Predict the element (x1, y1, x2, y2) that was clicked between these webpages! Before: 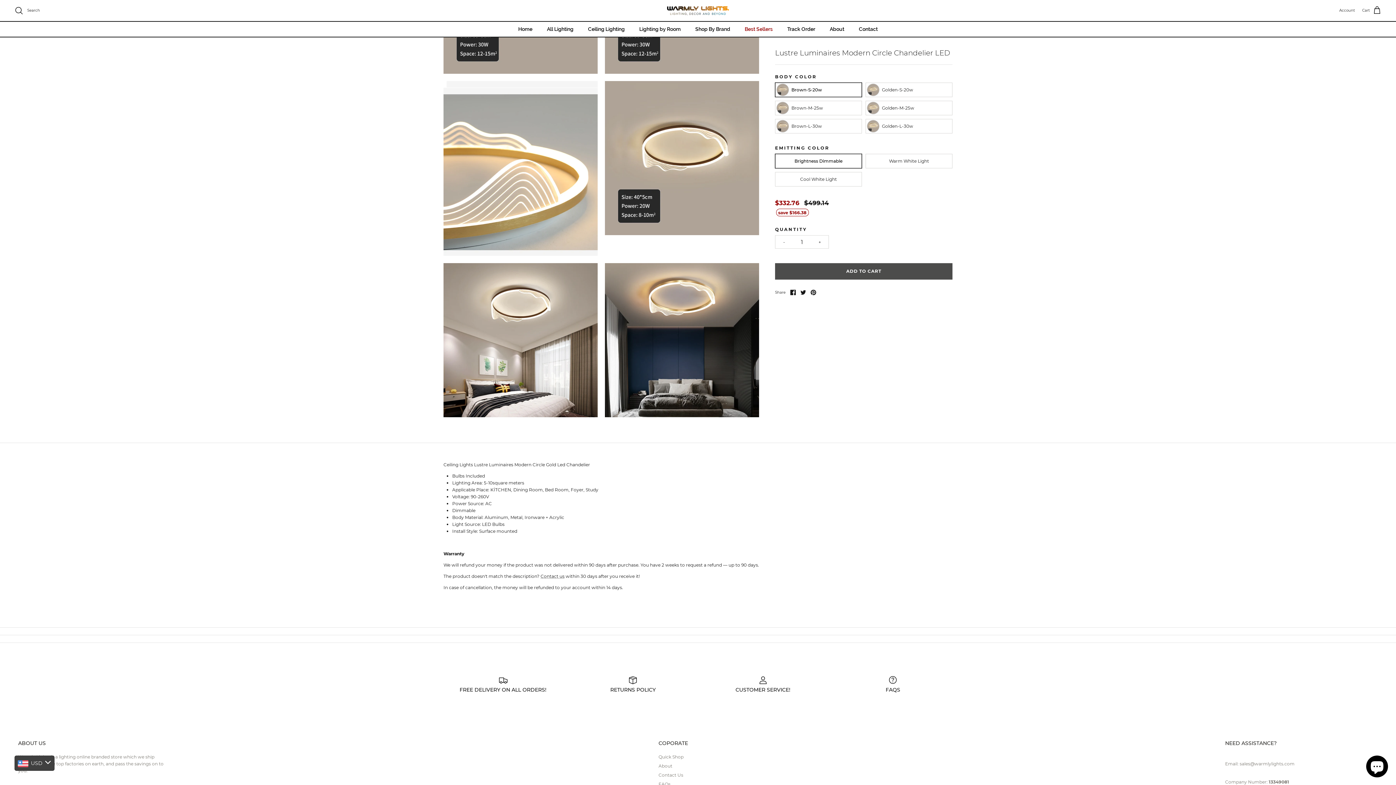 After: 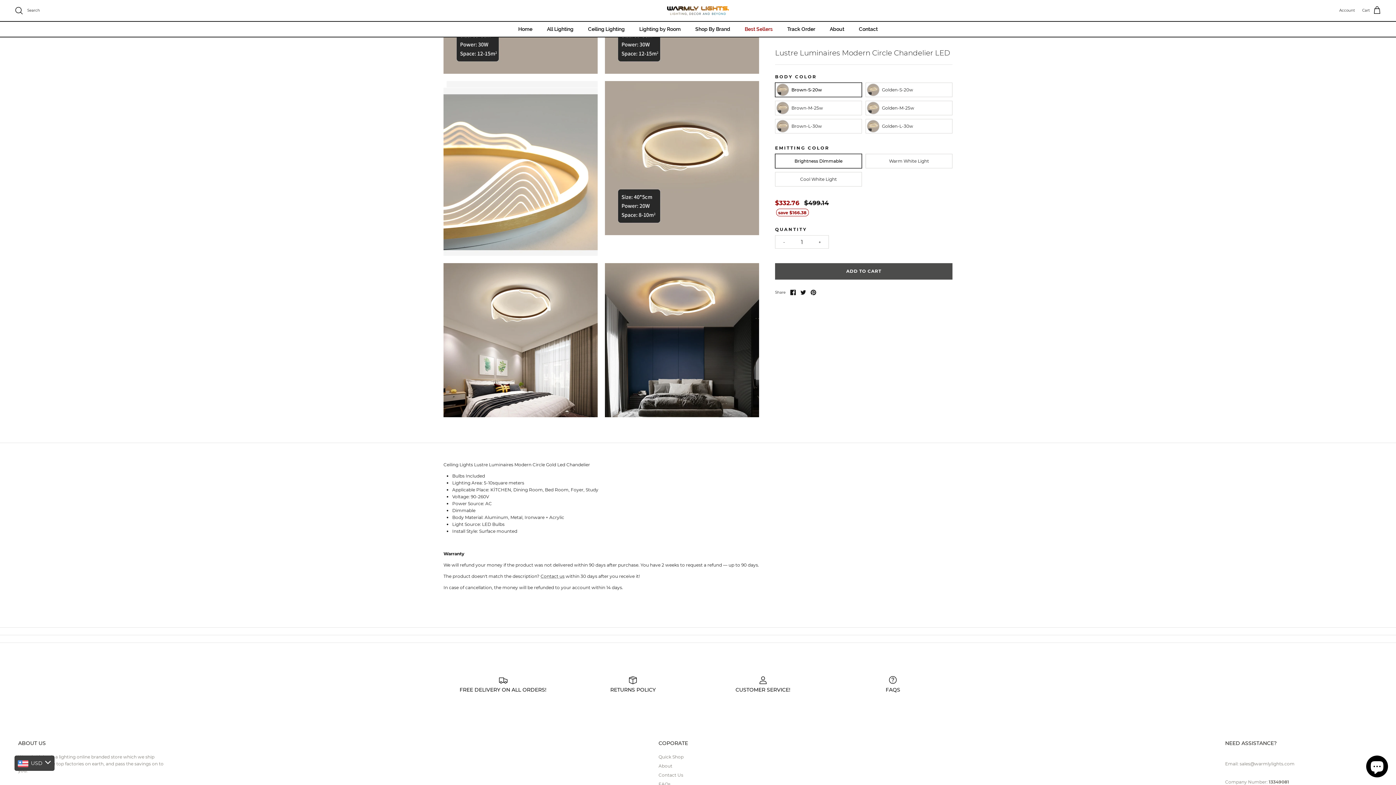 Action: bbox: (810, 289, 816, 295) label: Pin it